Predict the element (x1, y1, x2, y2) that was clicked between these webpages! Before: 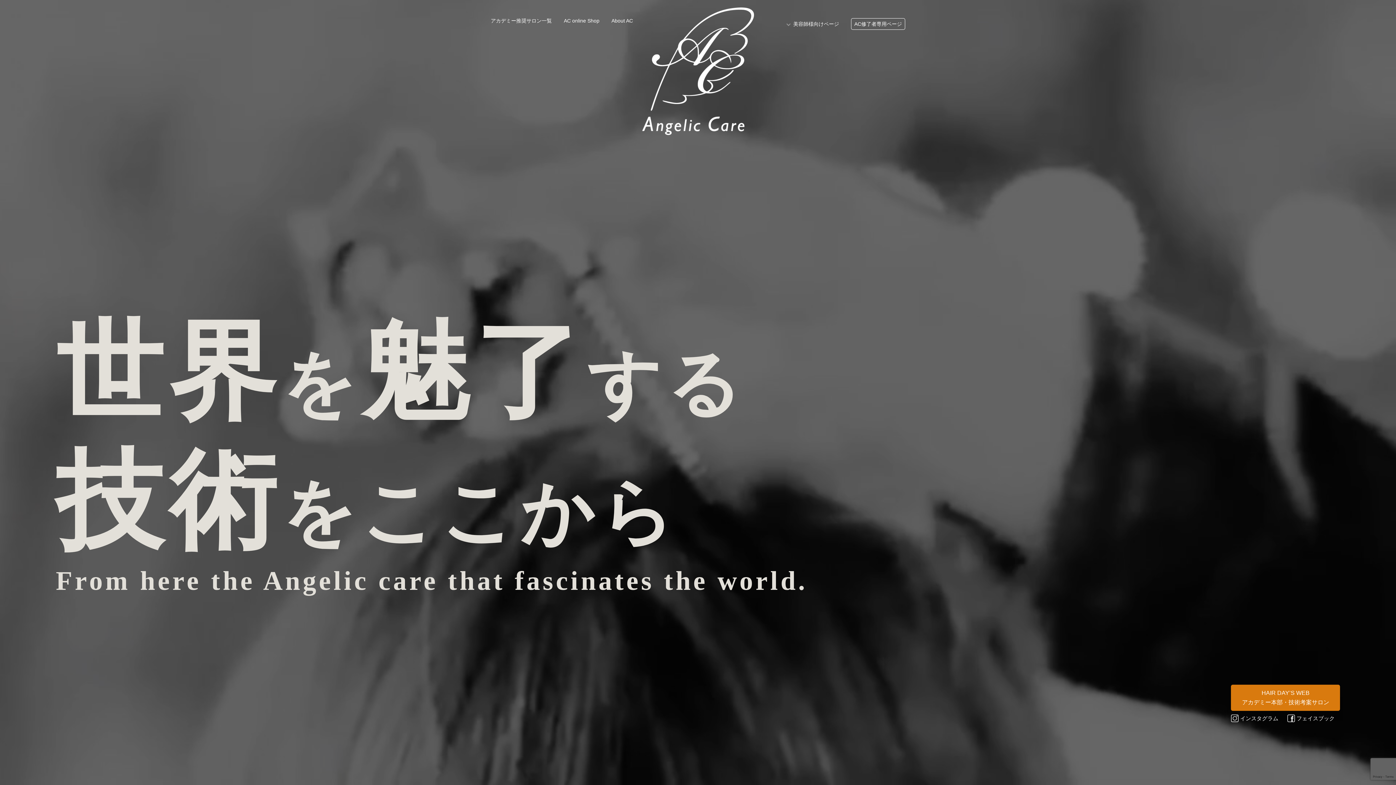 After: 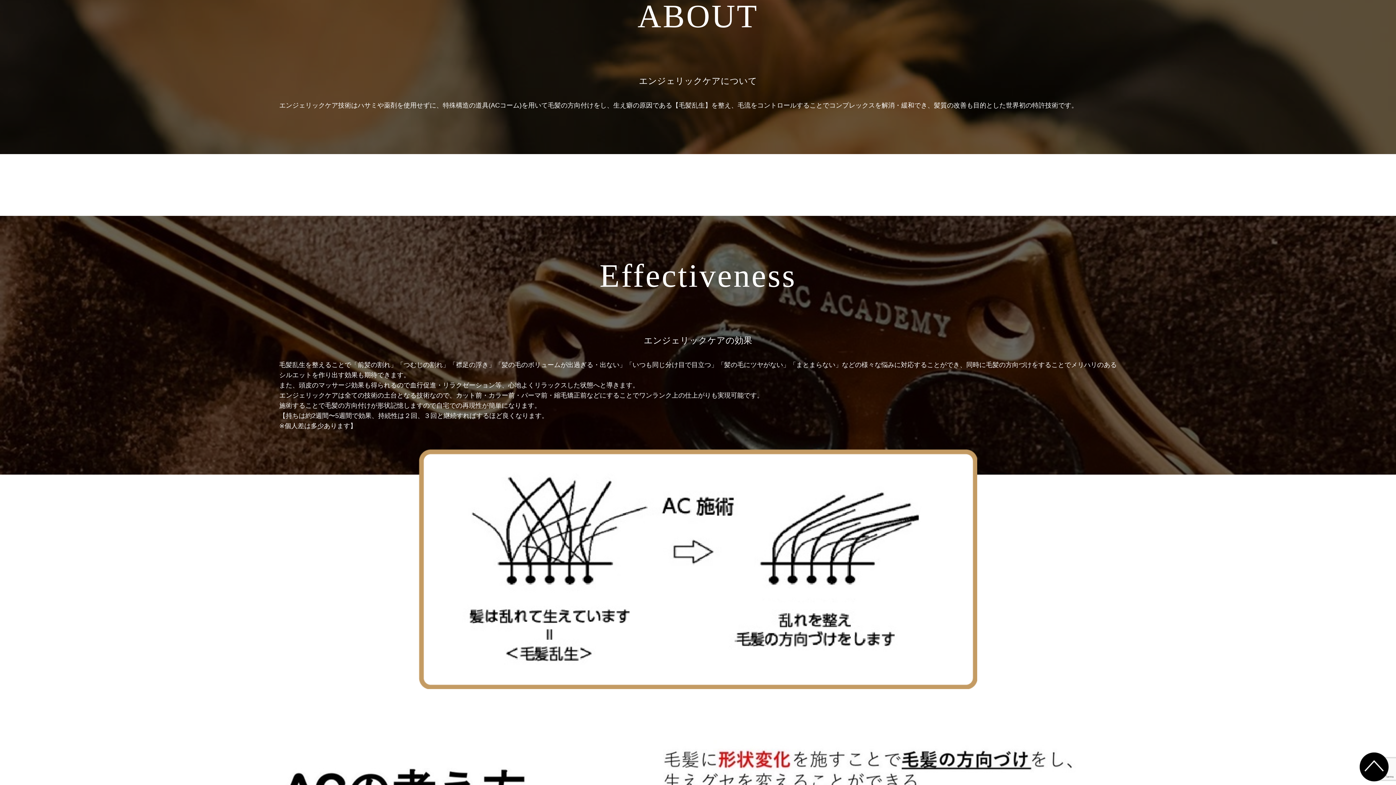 Action: label: About AC bbox: (611, 18, 633, 23)